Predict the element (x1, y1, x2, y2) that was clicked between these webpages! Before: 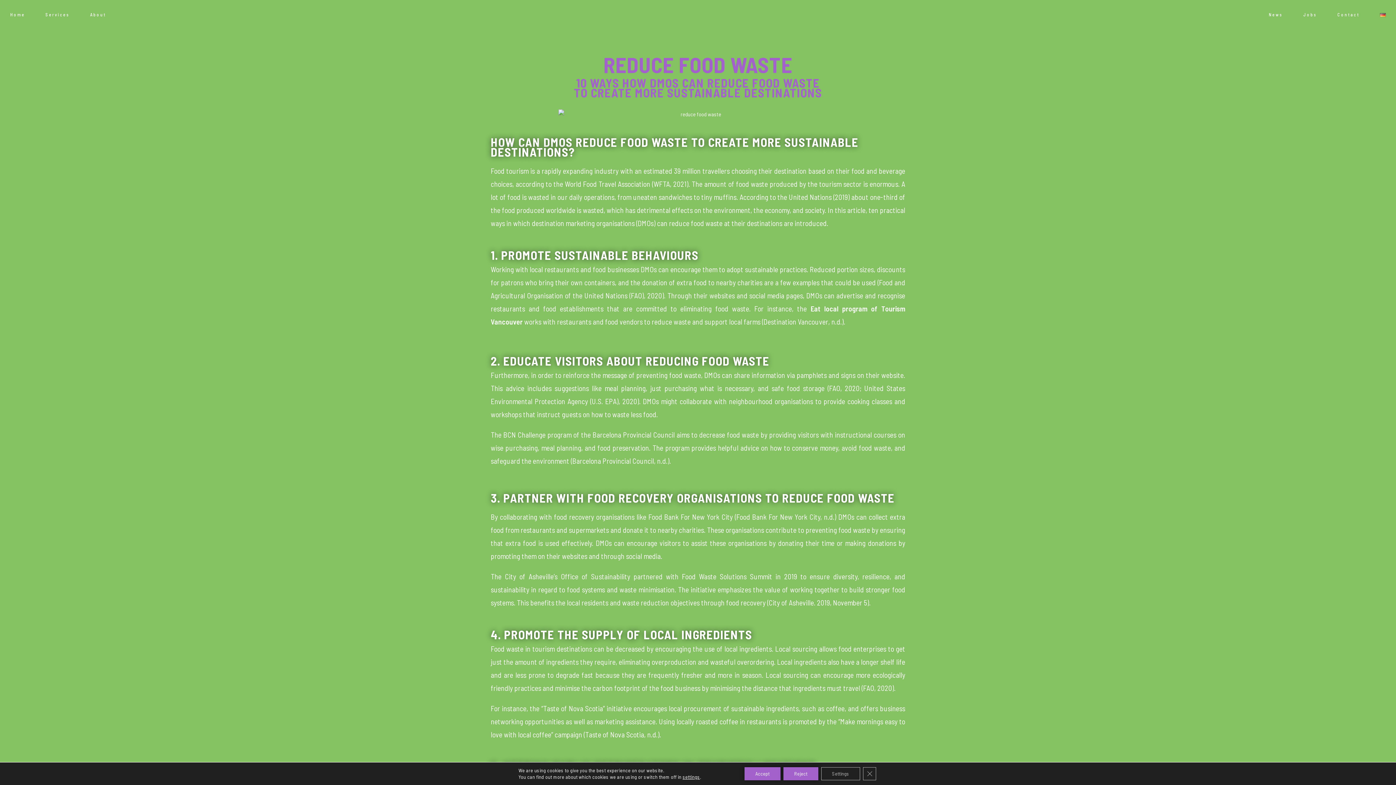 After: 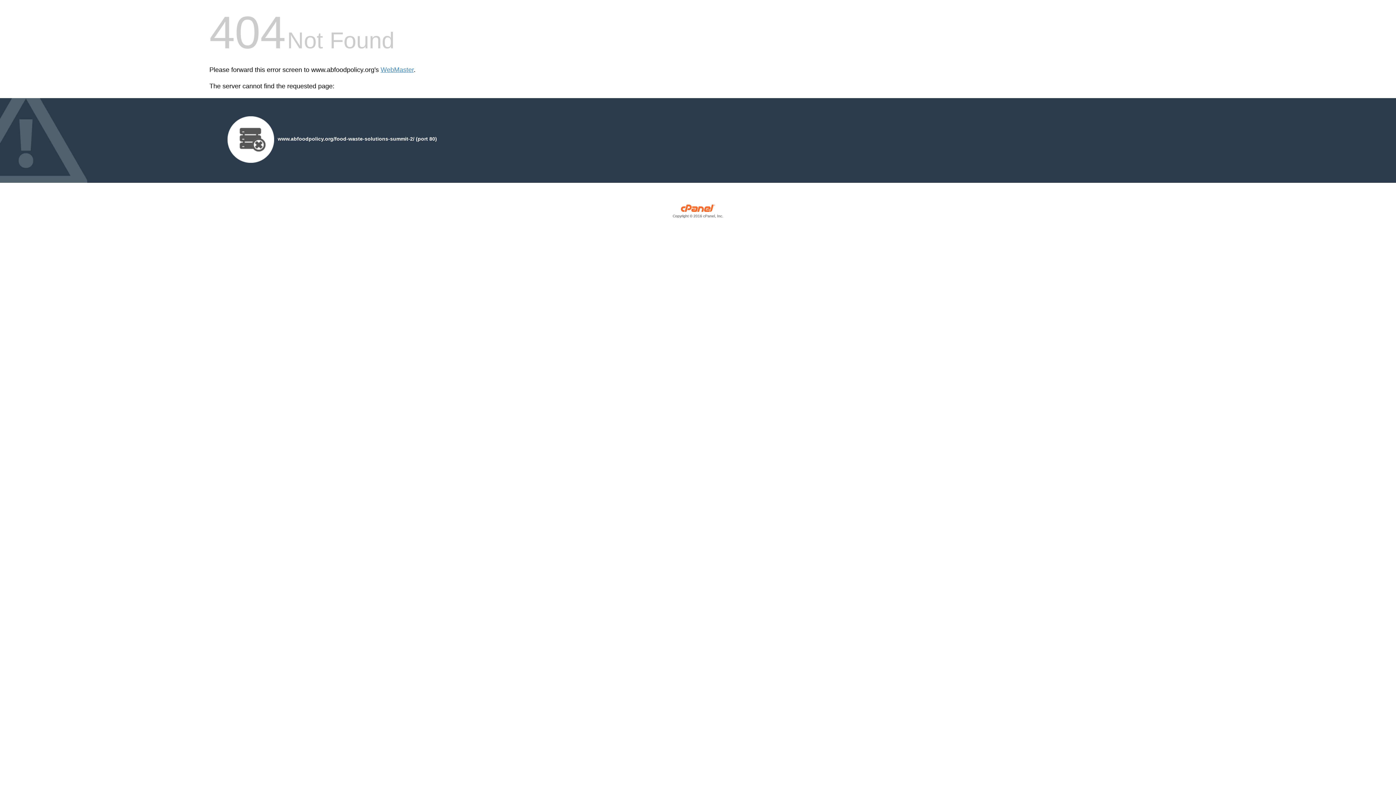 Action: label: Food Waste Solutions Summit bbox: (682, 572, 772, 580)